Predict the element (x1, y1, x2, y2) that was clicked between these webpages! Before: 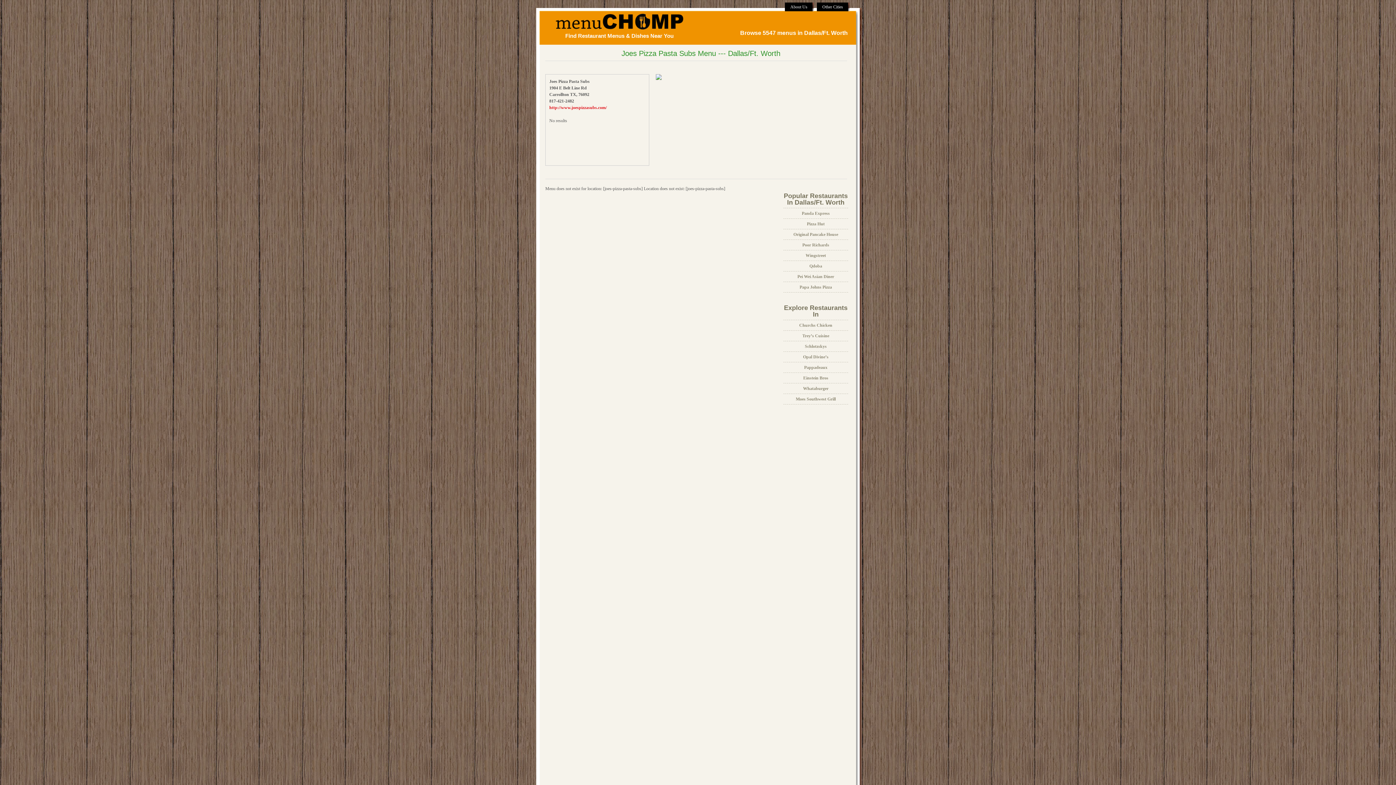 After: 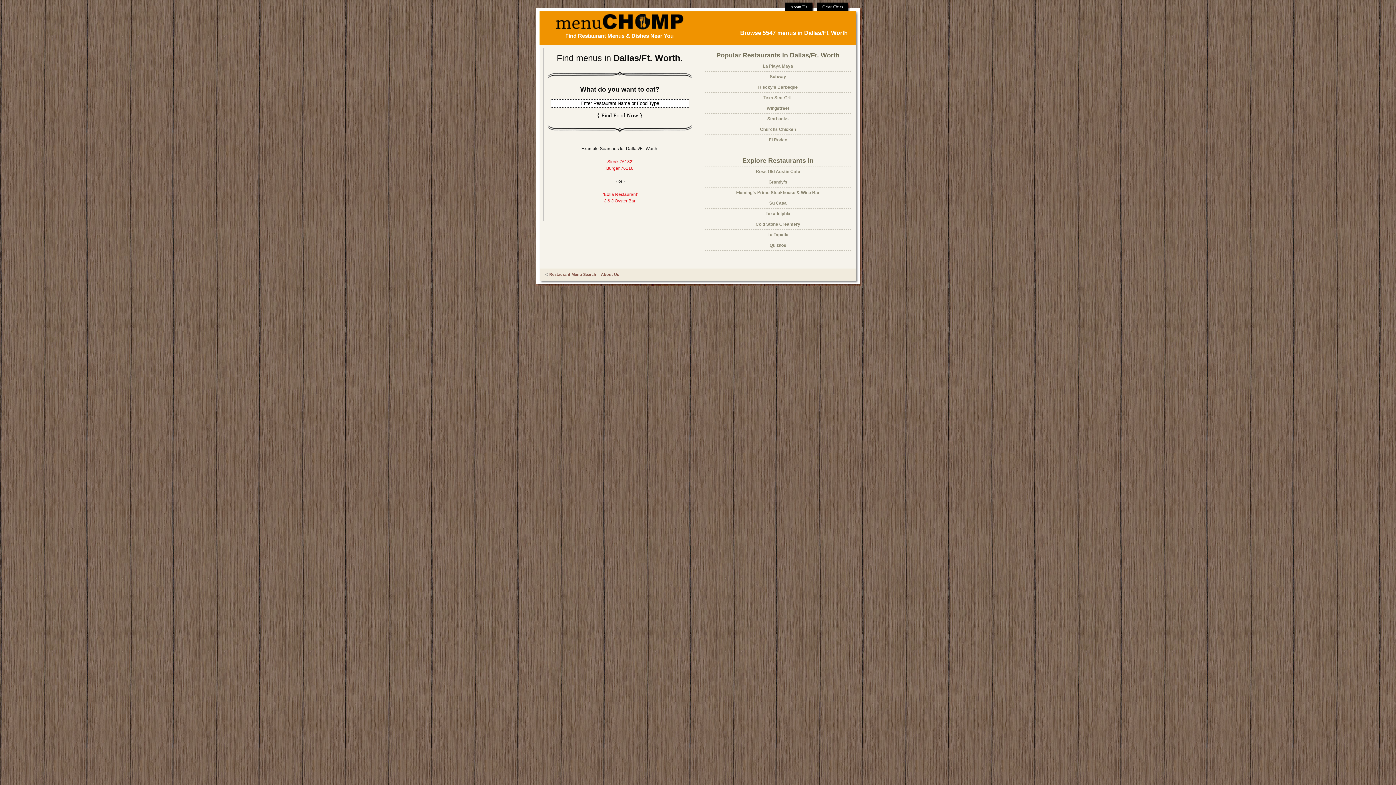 Action: bbox: (740, 29, 848, 36) label: Browse 5547 menus in Dallas/Ft. Worth